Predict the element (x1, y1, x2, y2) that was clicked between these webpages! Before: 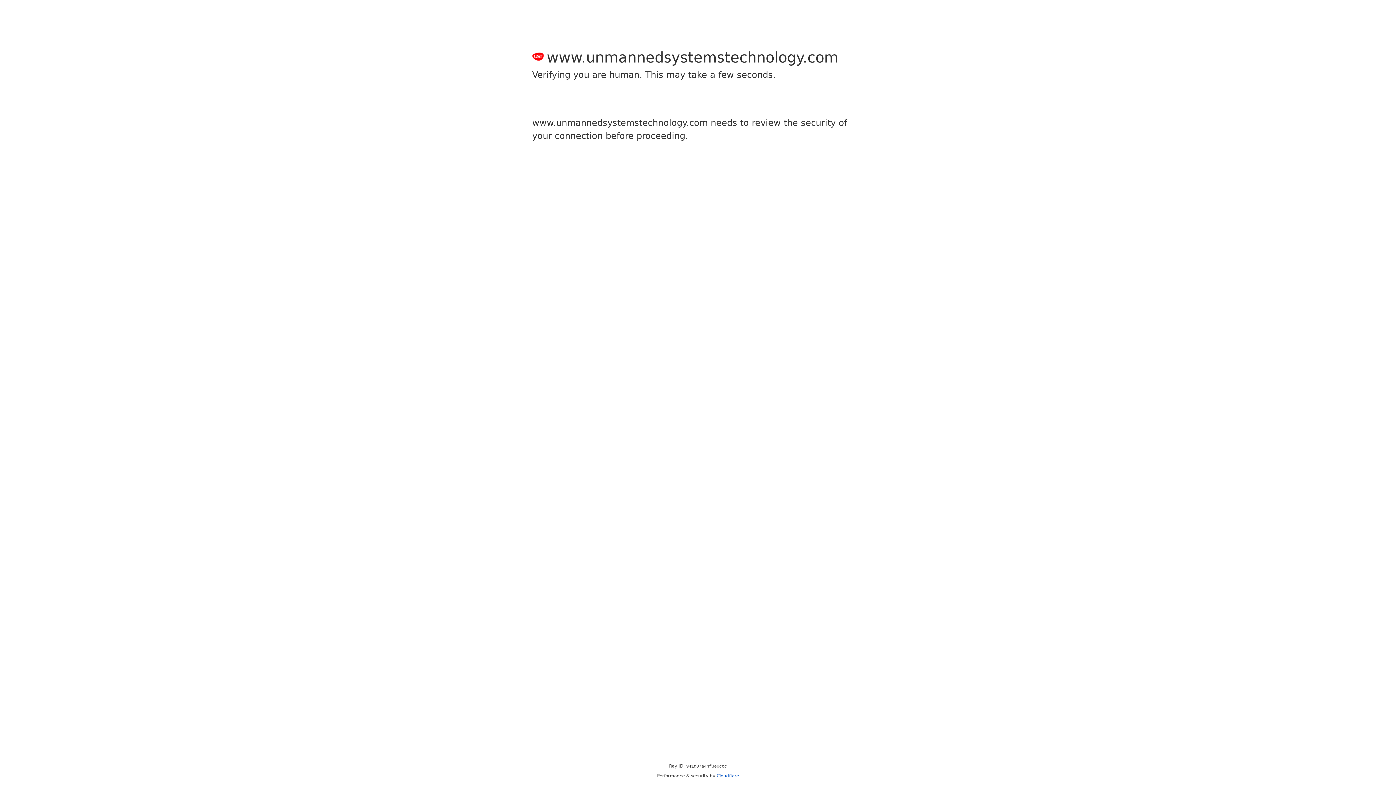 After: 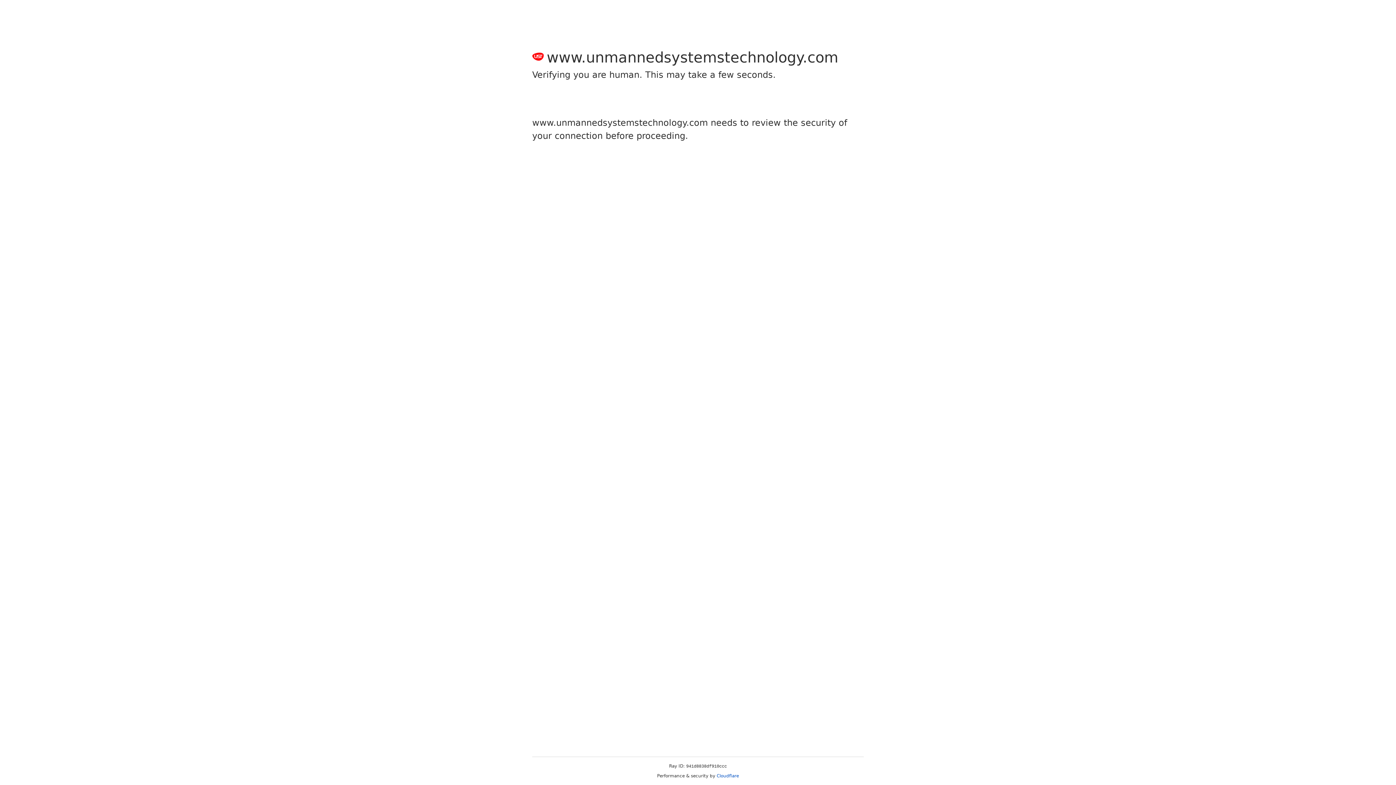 Action: bbox: (716, 773, 739, 778) label: Cloudflare